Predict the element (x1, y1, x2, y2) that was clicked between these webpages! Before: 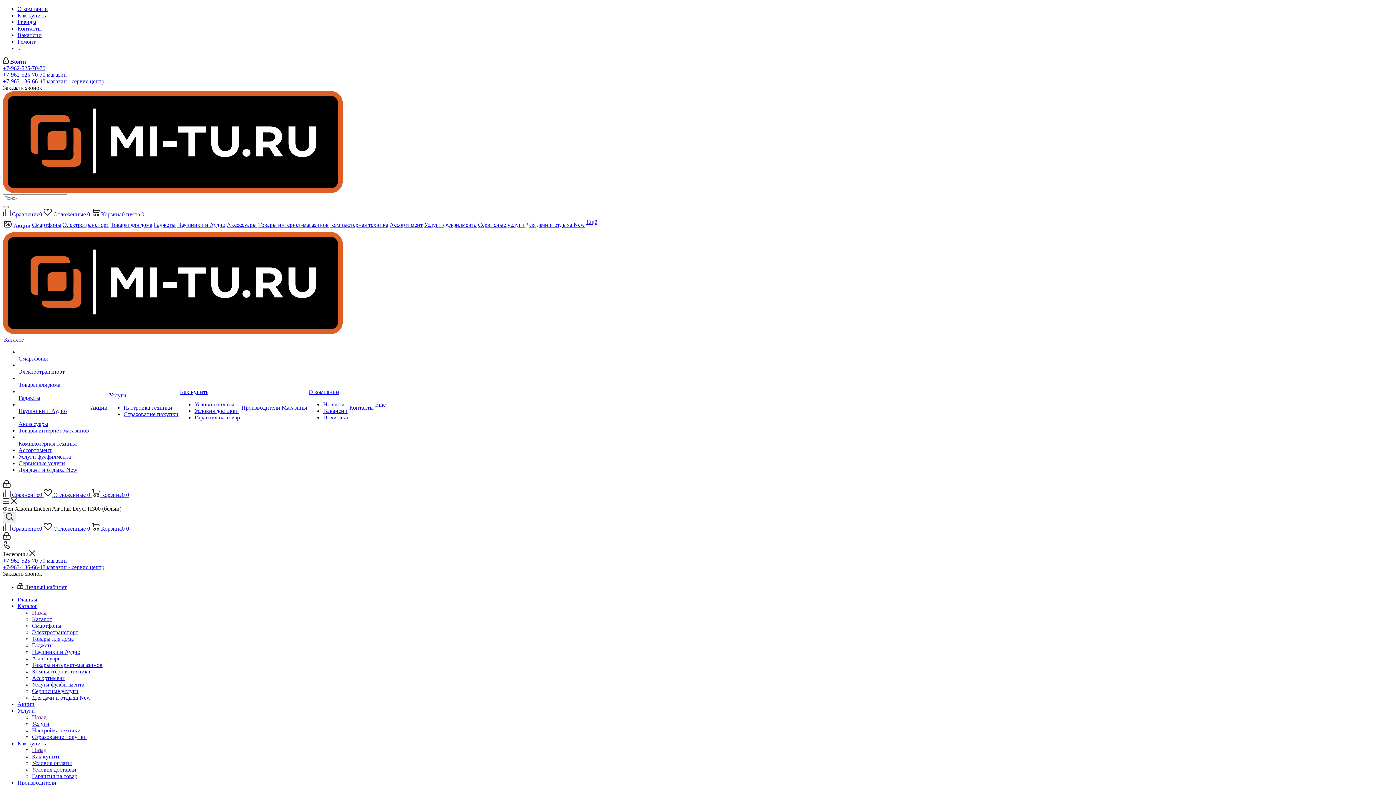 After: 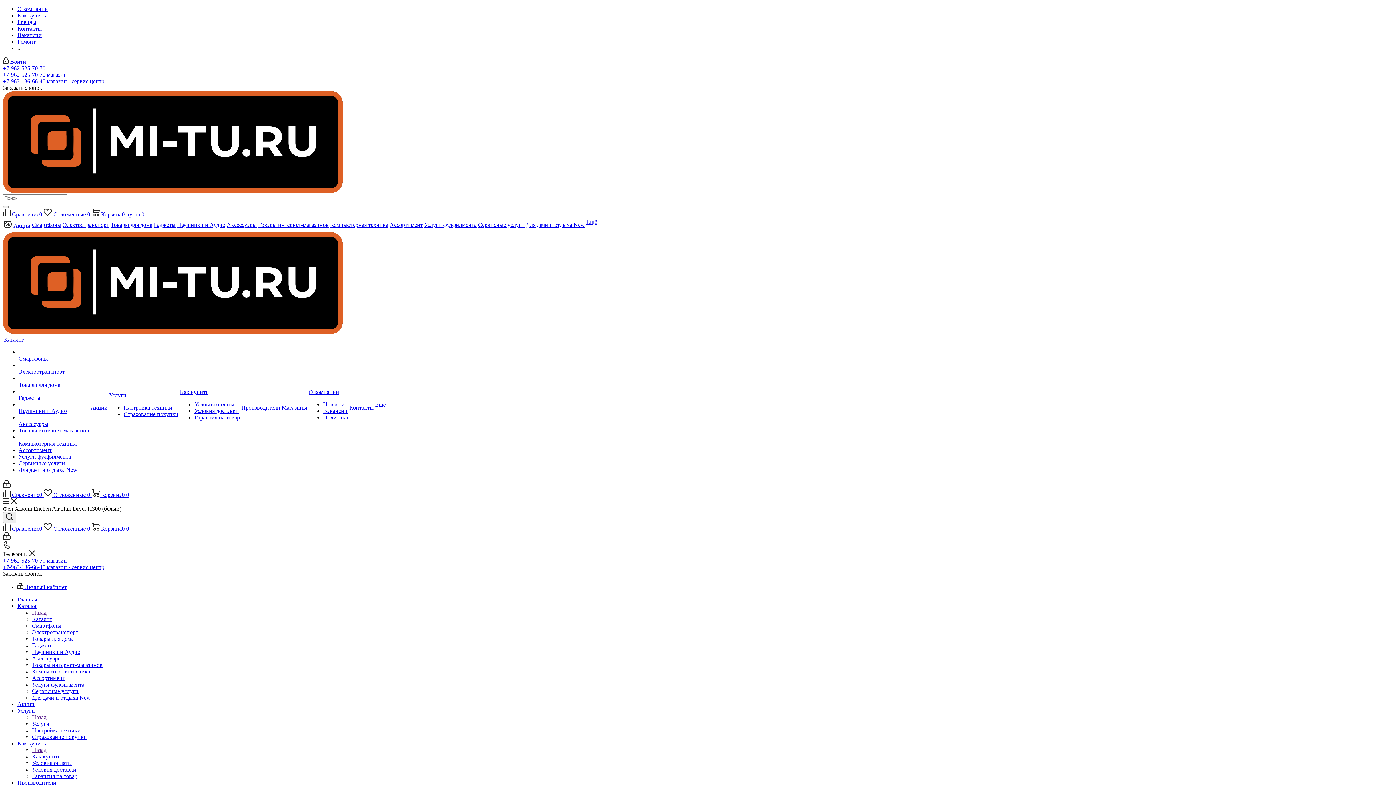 Action: label: +7-963-136-66-48 магазин - сервис центр bbox: (2, 78, 104, 84)